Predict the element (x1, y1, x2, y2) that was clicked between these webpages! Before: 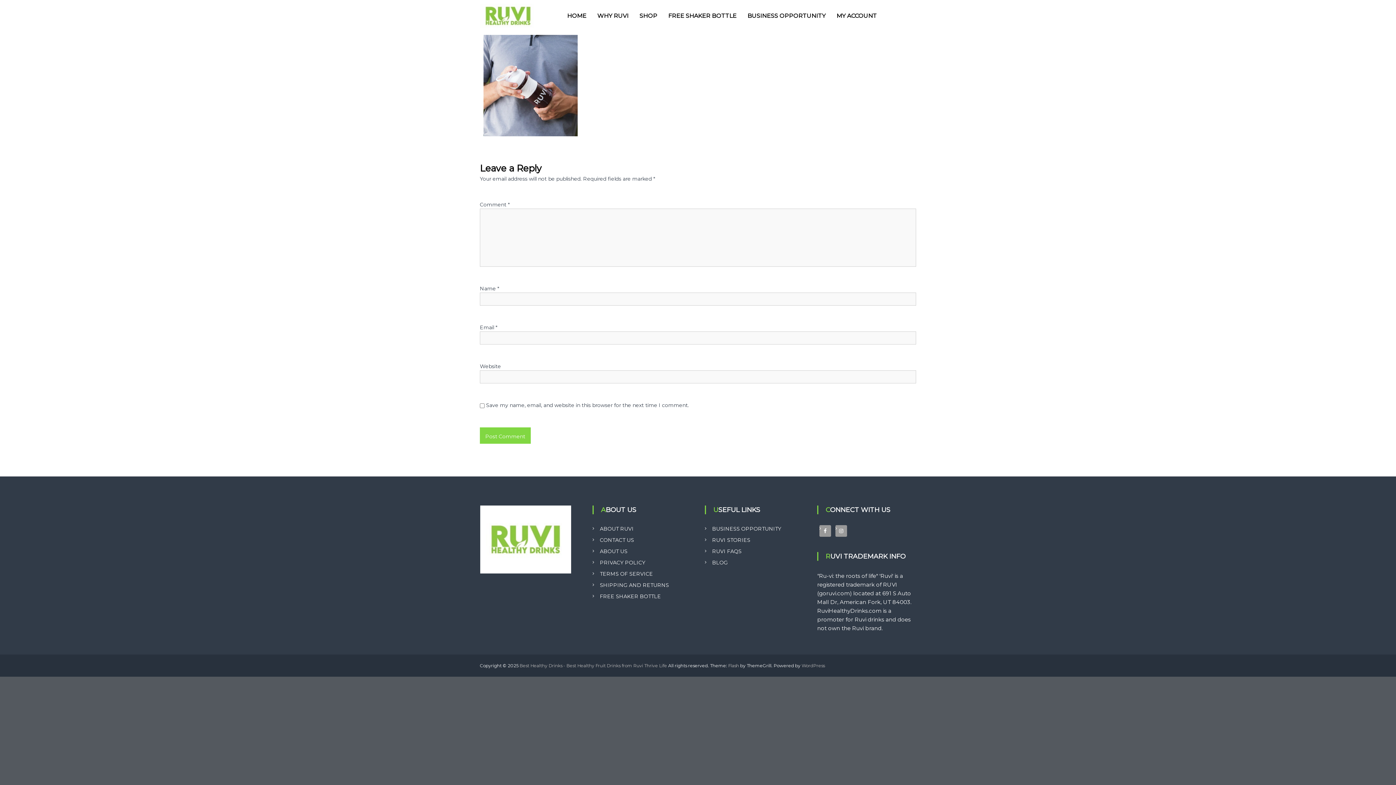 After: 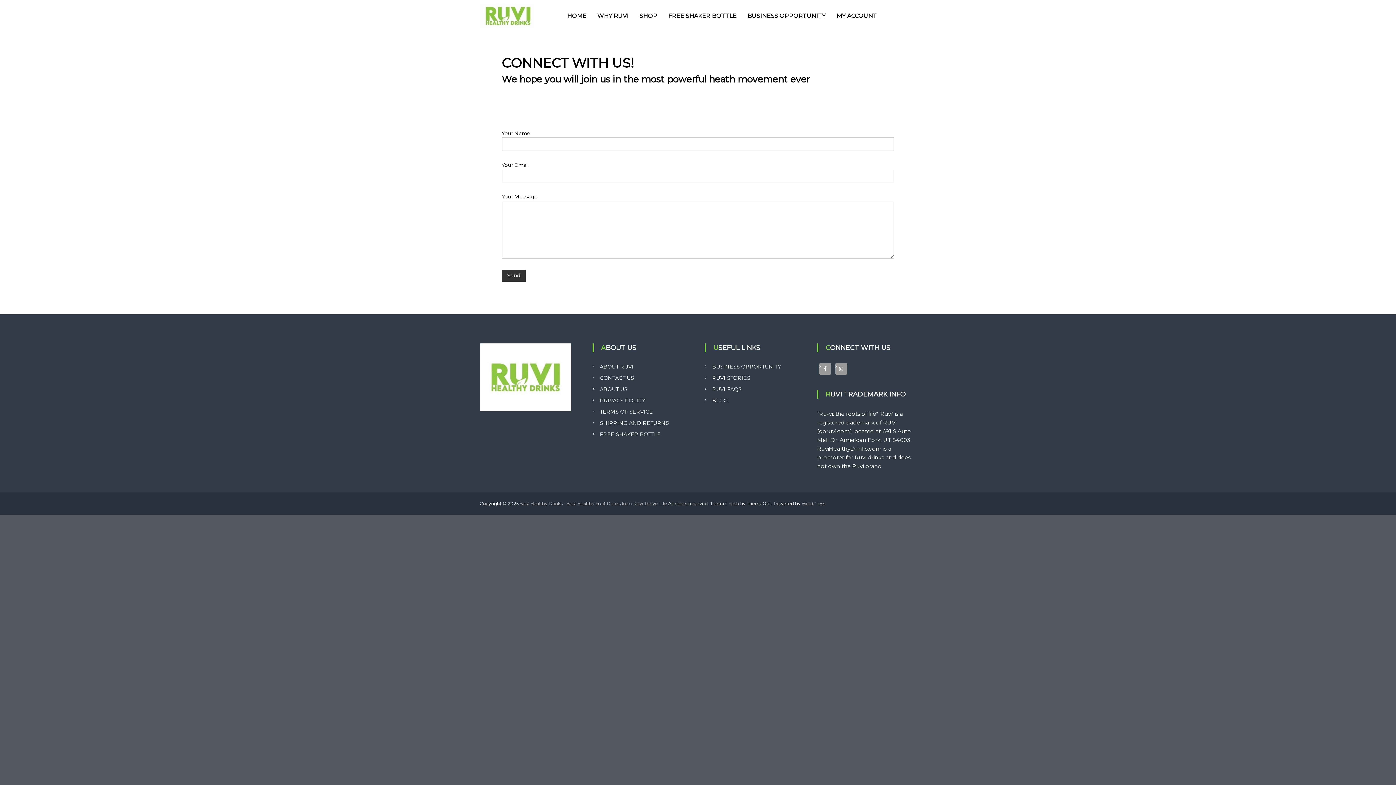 Action: bbox: (600, 537, 634, 543) label: CONTACT US